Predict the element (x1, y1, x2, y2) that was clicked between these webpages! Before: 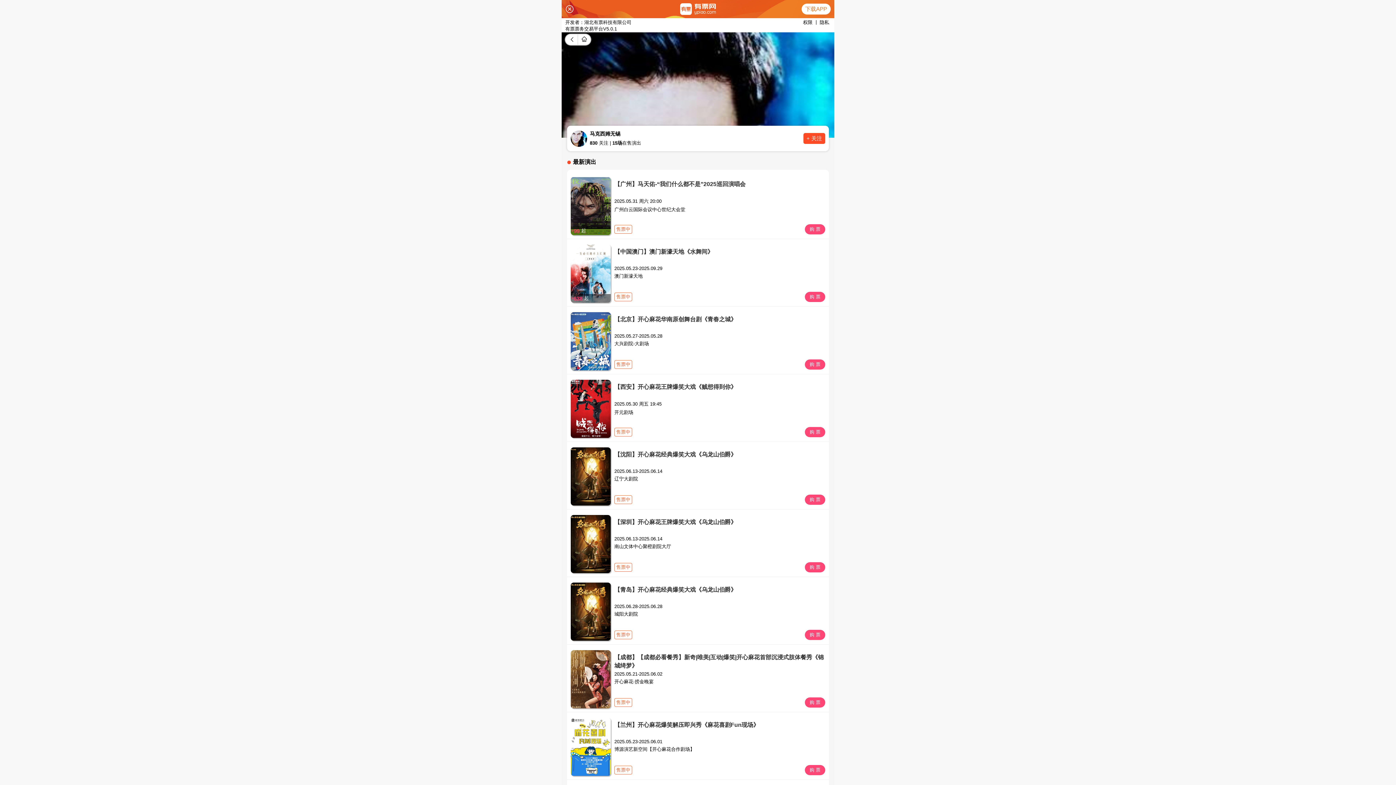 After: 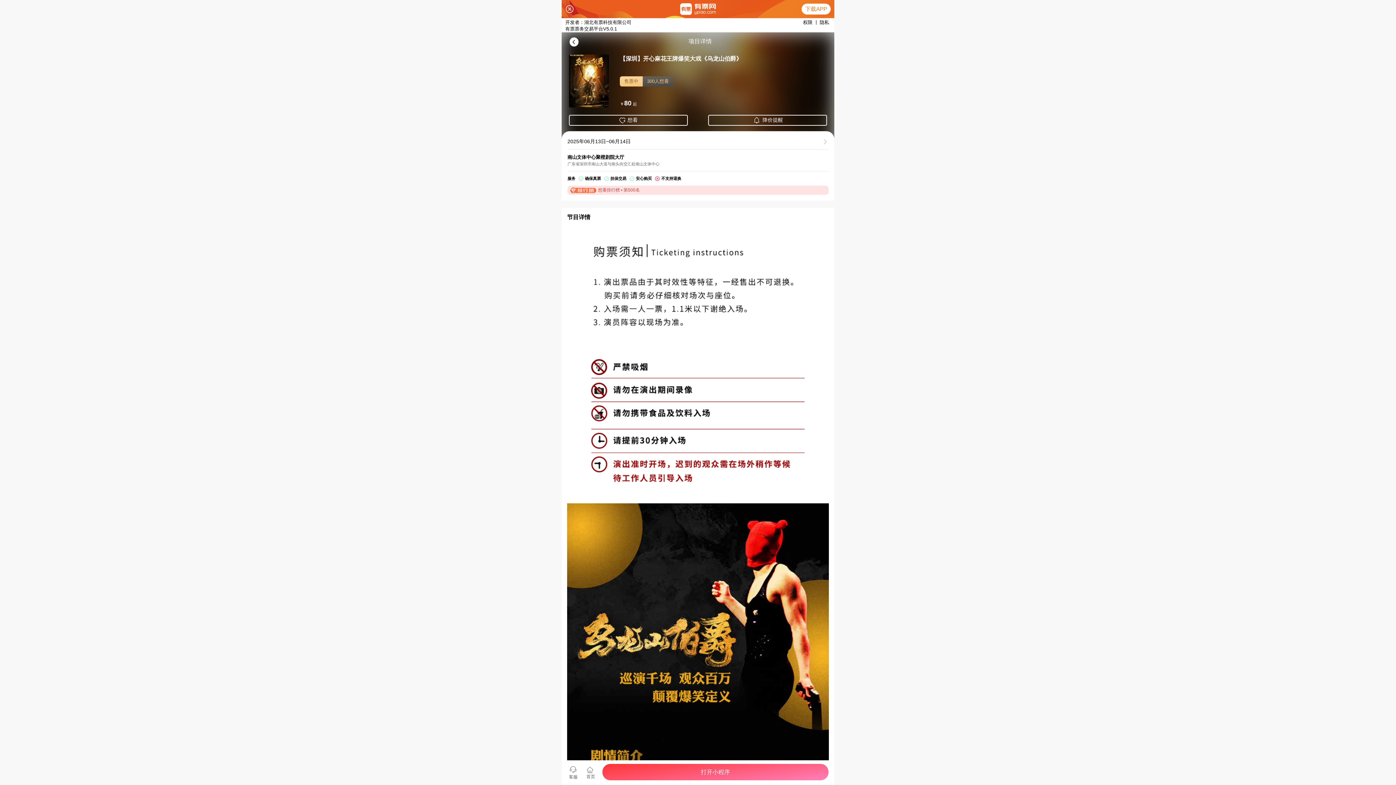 Action: bbox: (567, 513, 829, 577) label: 【深圳】开心麻花王牌爆笑大戏《乌龙山伯爵》
2025.06.13-2025.06.14
南山文体中心聚橙剧院大厅
售票中
购 票